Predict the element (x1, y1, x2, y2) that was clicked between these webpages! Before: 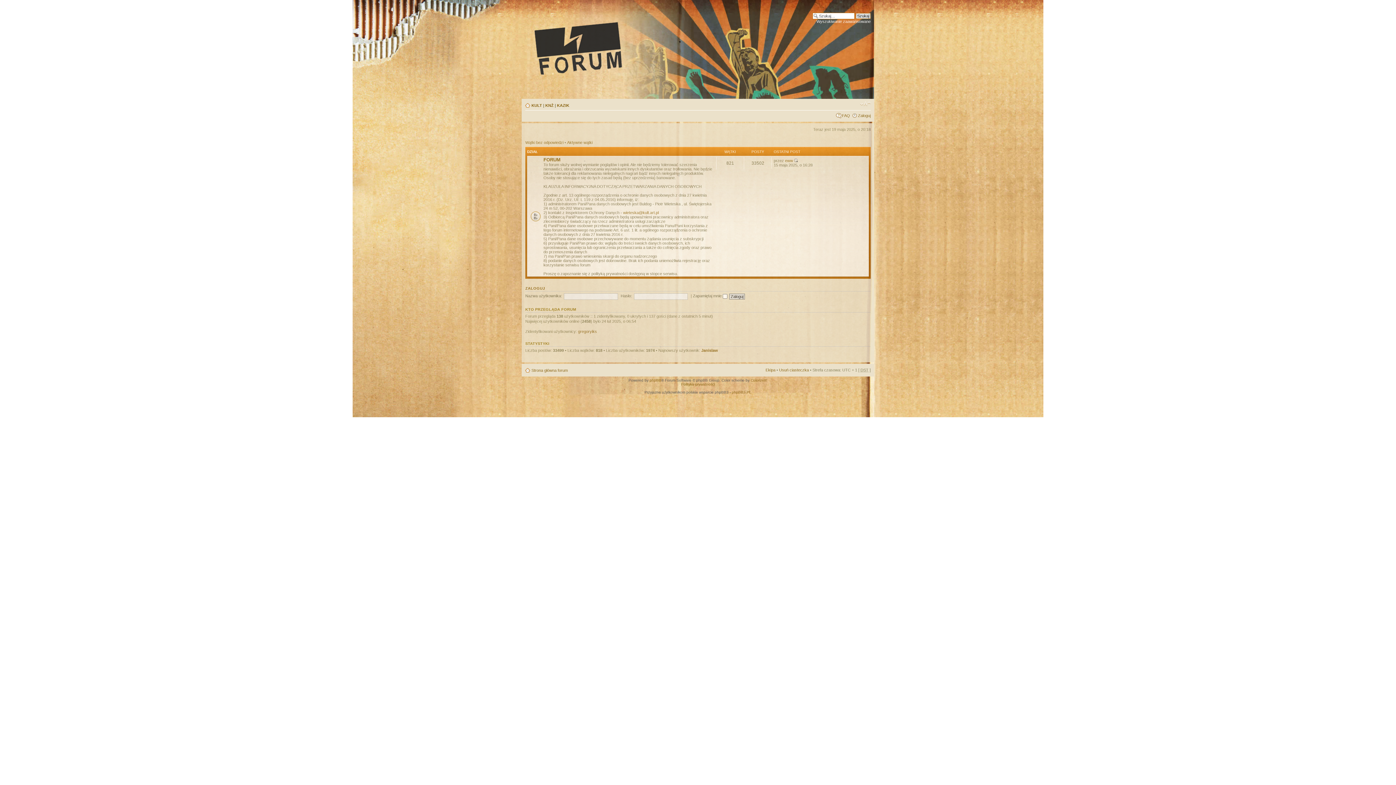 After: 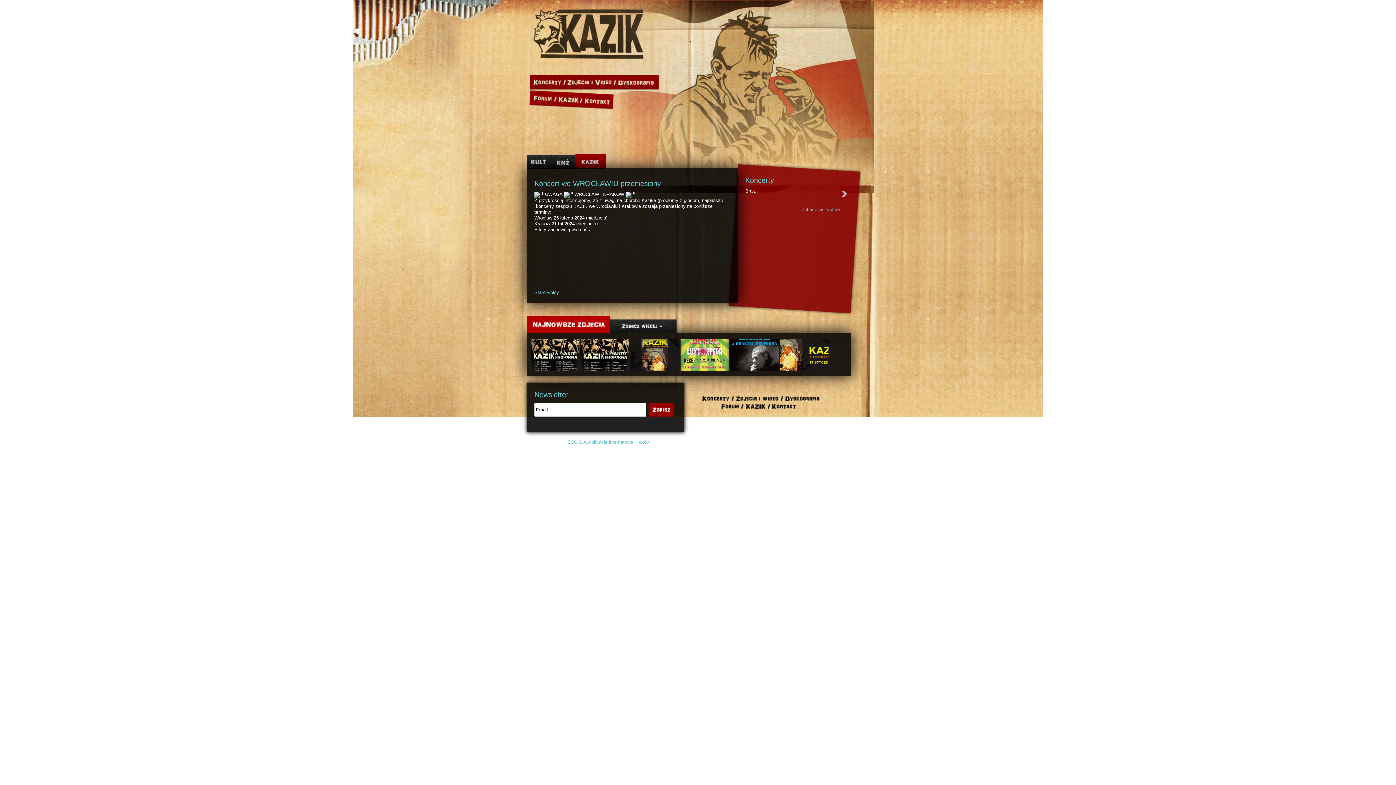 Action: bbox: (557, 103, 569, 107) label: KAZIK